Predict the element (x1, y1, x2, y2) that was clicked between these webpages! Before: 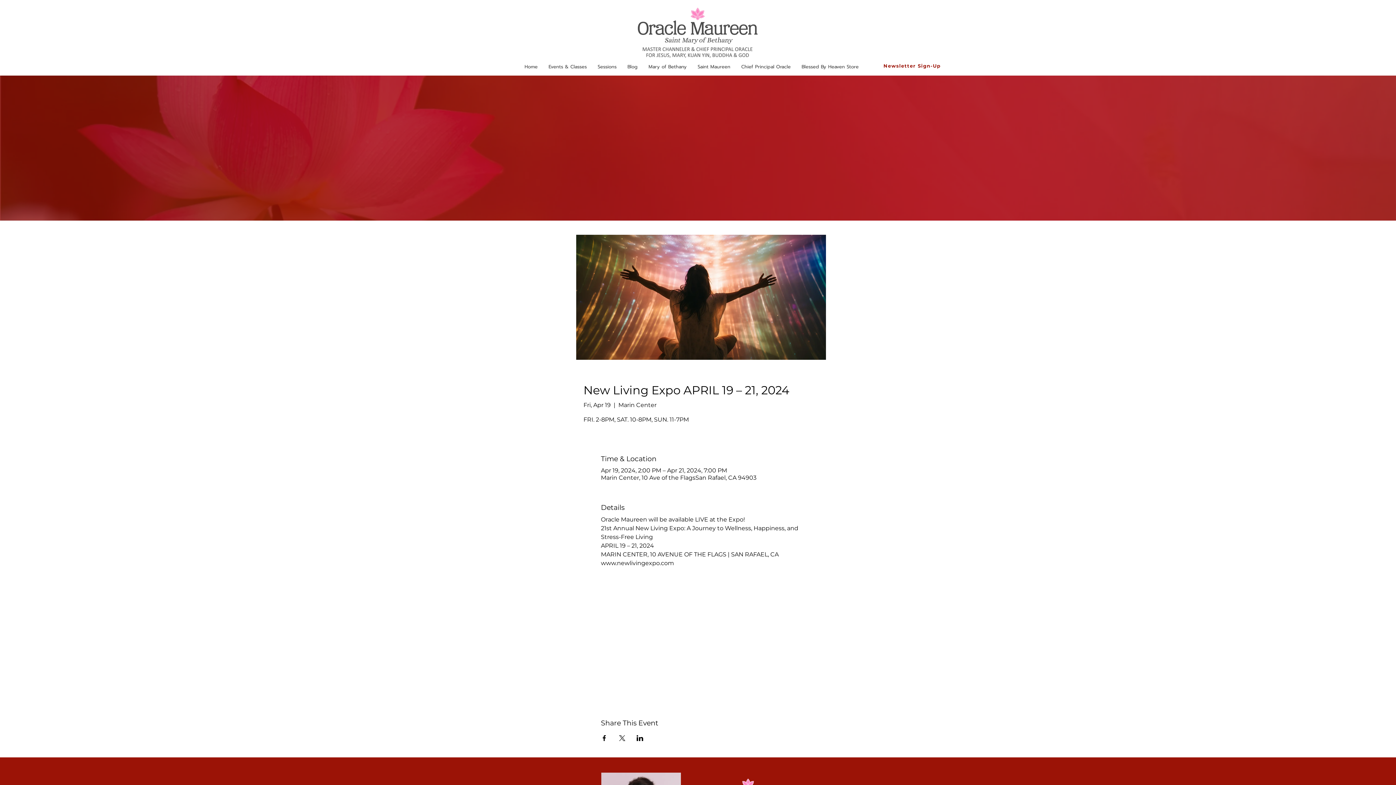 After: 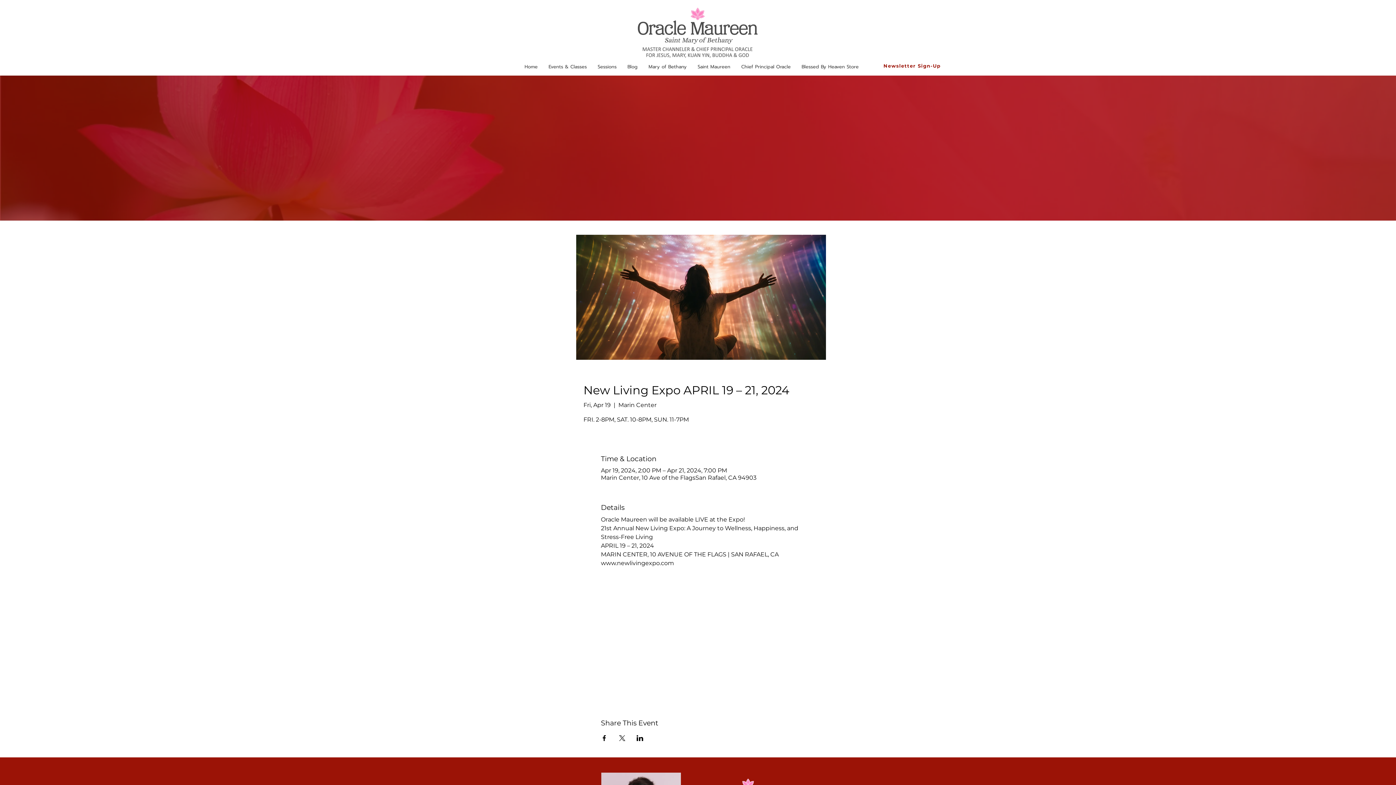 Action: bbox: (601, 735, 608, 741) label: Share event on Facebook